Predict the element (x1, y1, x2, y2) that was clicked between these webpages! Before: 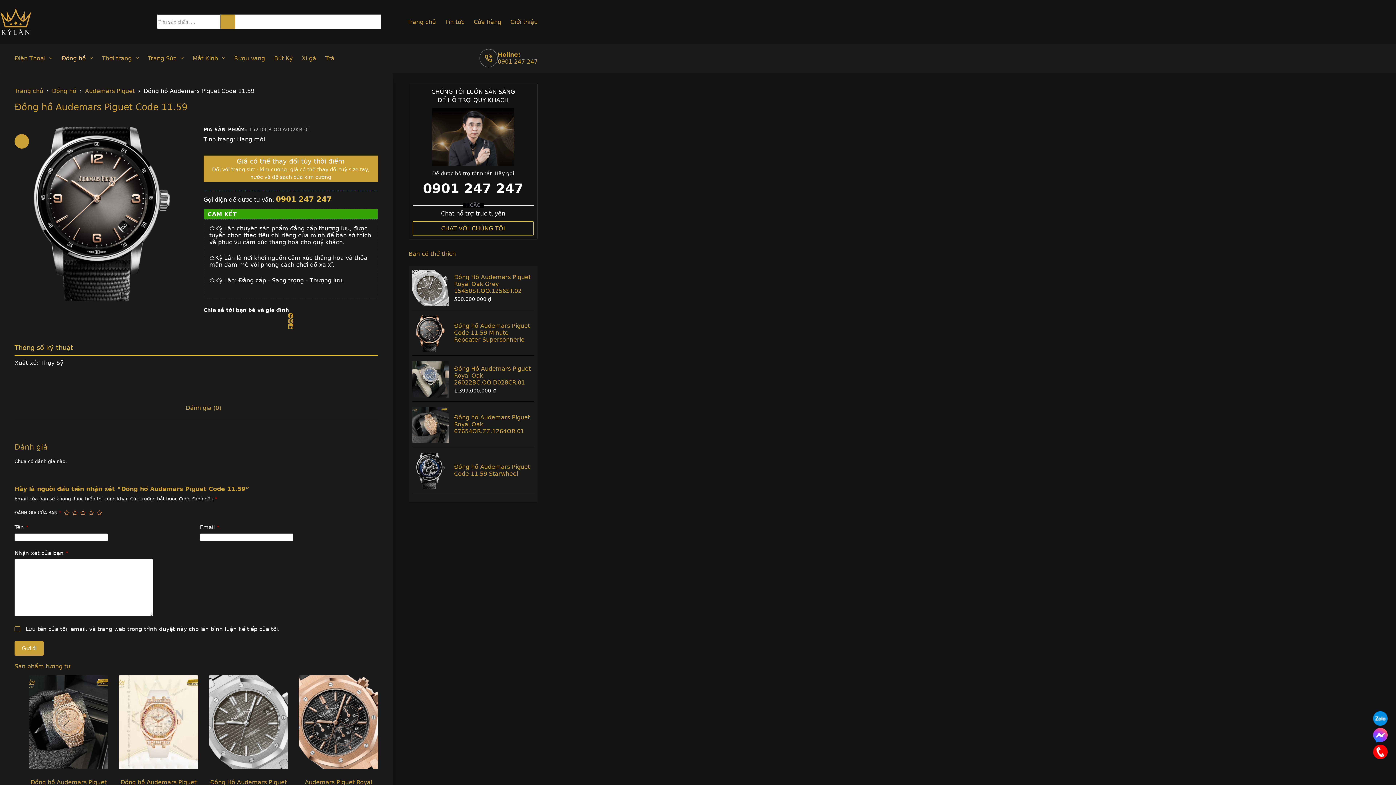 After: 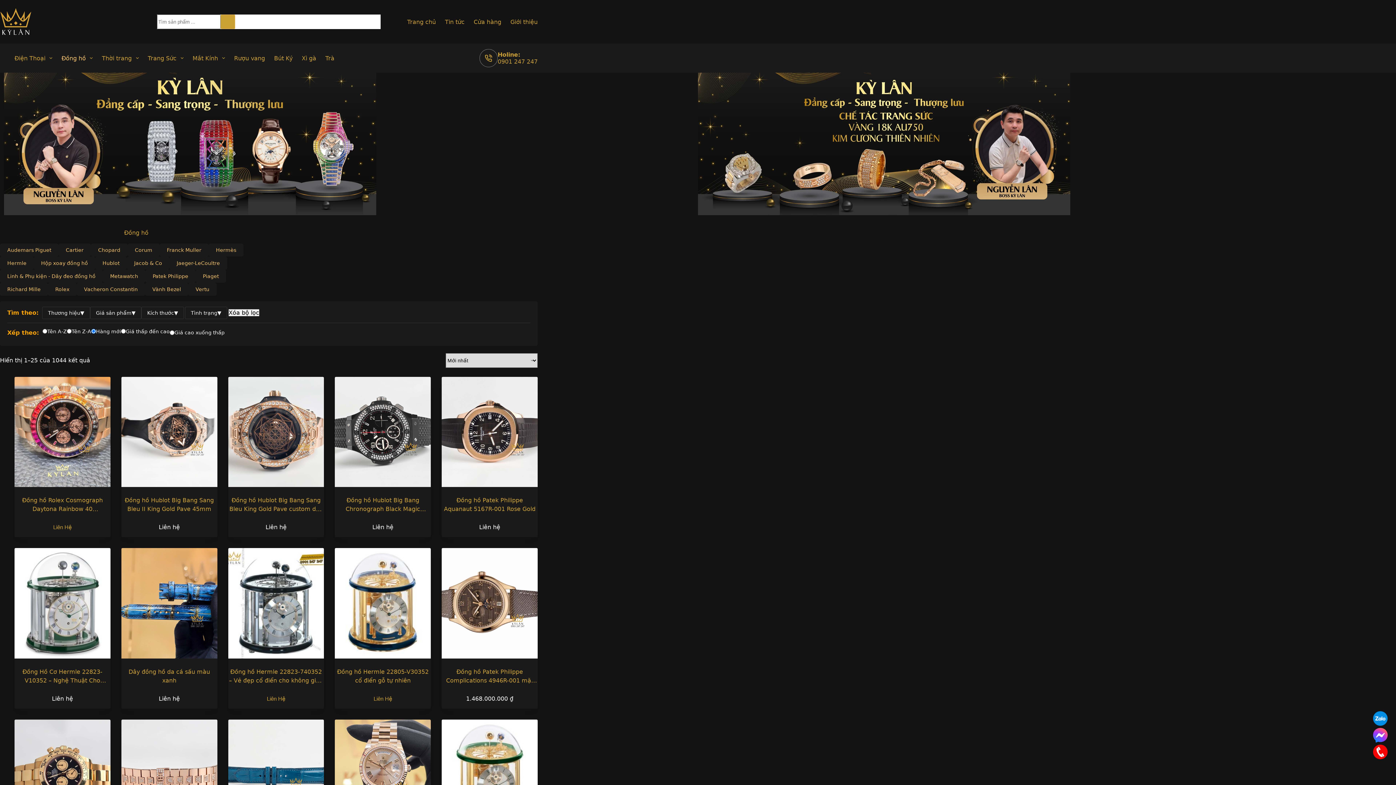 Action: bbox: (52, 87, 76, 94) label: Đồng hồ